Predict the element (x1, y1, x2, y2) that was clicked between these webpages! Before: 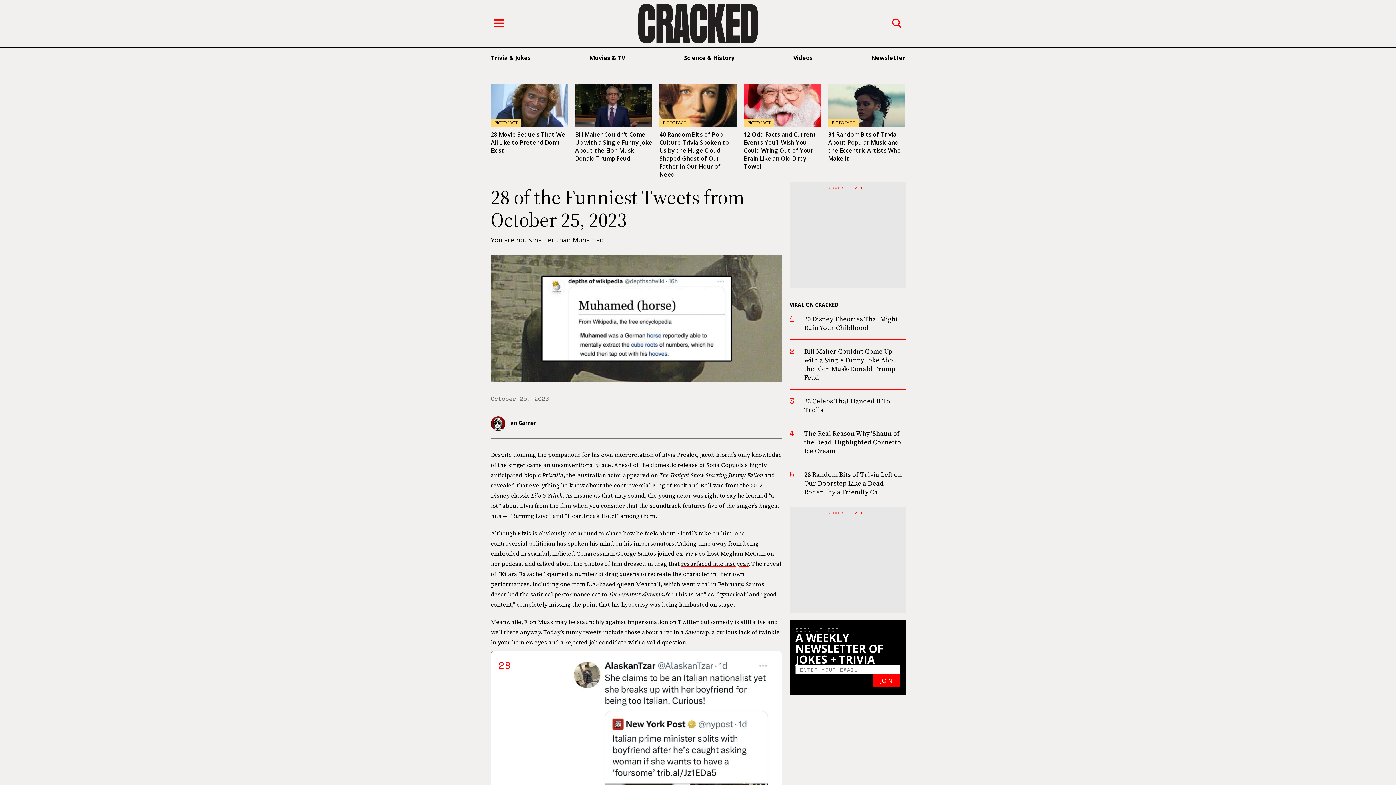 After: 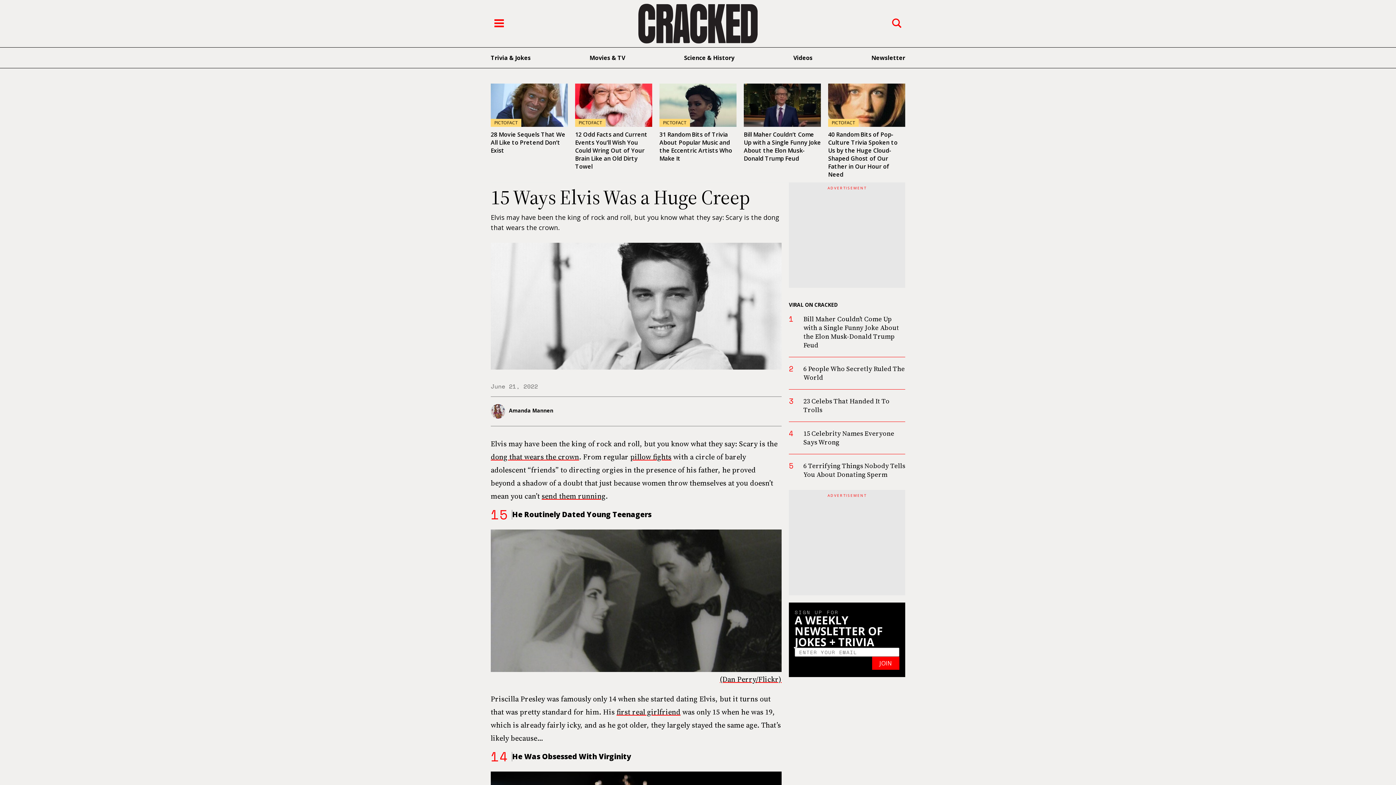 Action: label: controversial King of Rock and Roll bbox: (614, 481, 711, 489)